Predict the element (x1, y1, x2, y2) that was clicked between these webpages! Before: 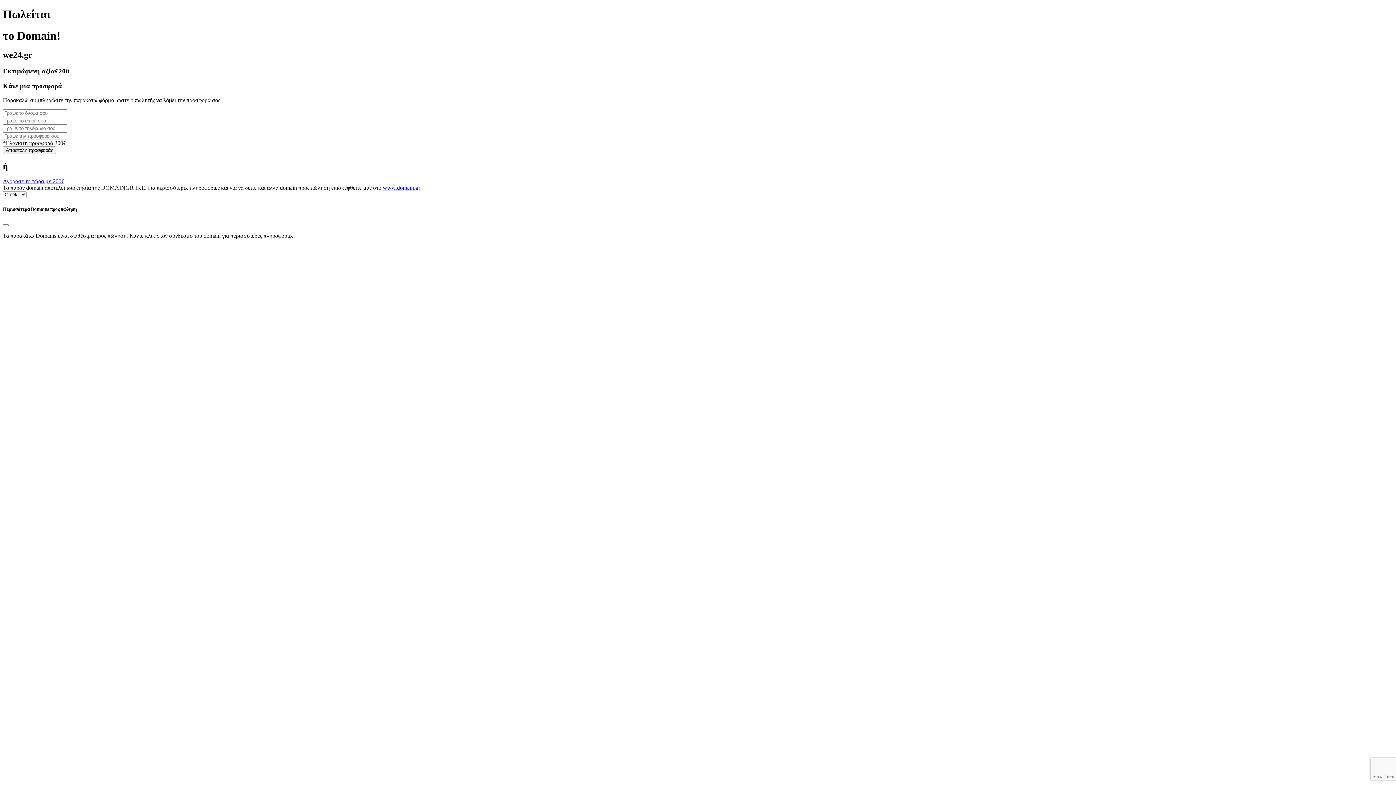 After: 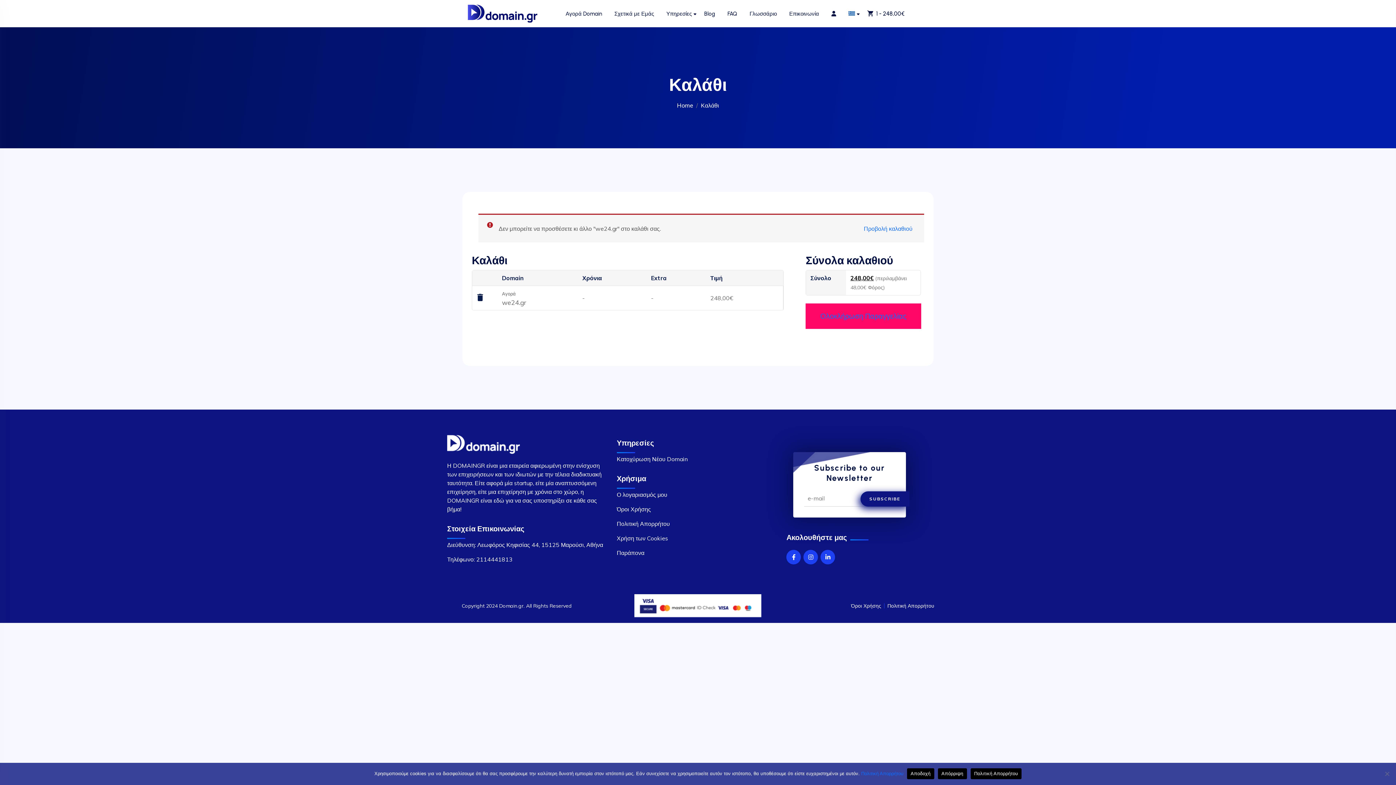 Action: bbox: (2, 178, 64, 184) label: Αγόρασε το τώρα με 200€